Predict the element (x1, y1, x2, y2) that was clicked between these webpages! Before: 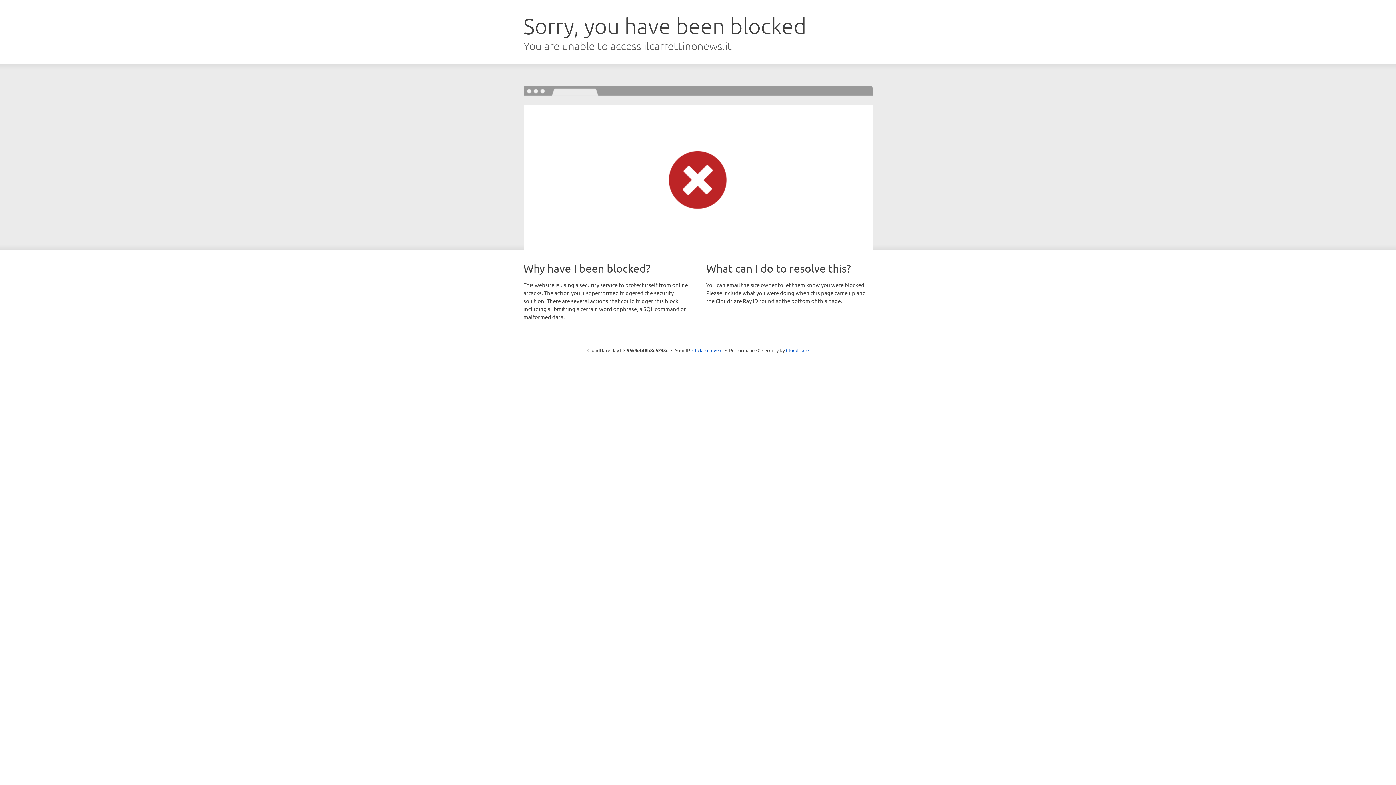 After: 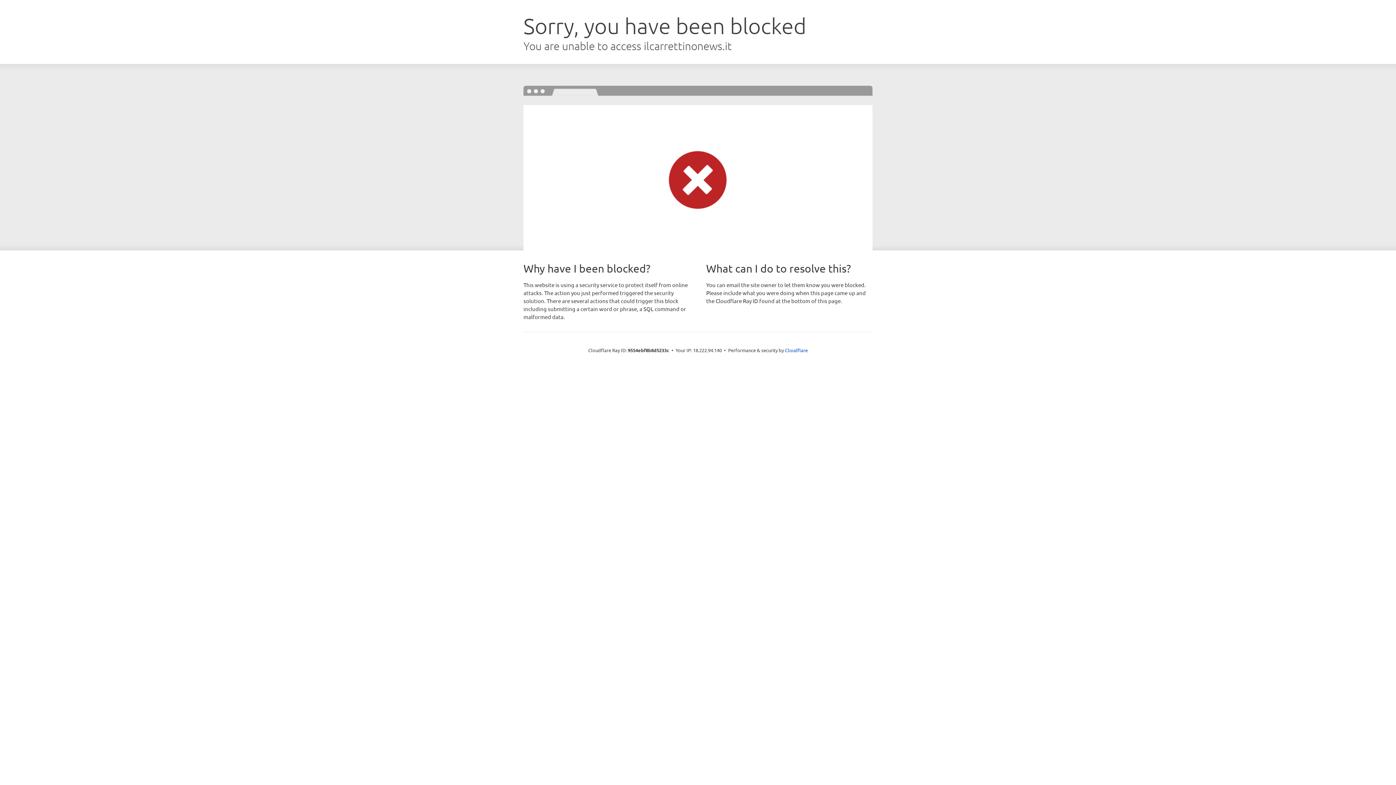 Action: bbox: (692, 346, 722, 353) label: Click to reveal